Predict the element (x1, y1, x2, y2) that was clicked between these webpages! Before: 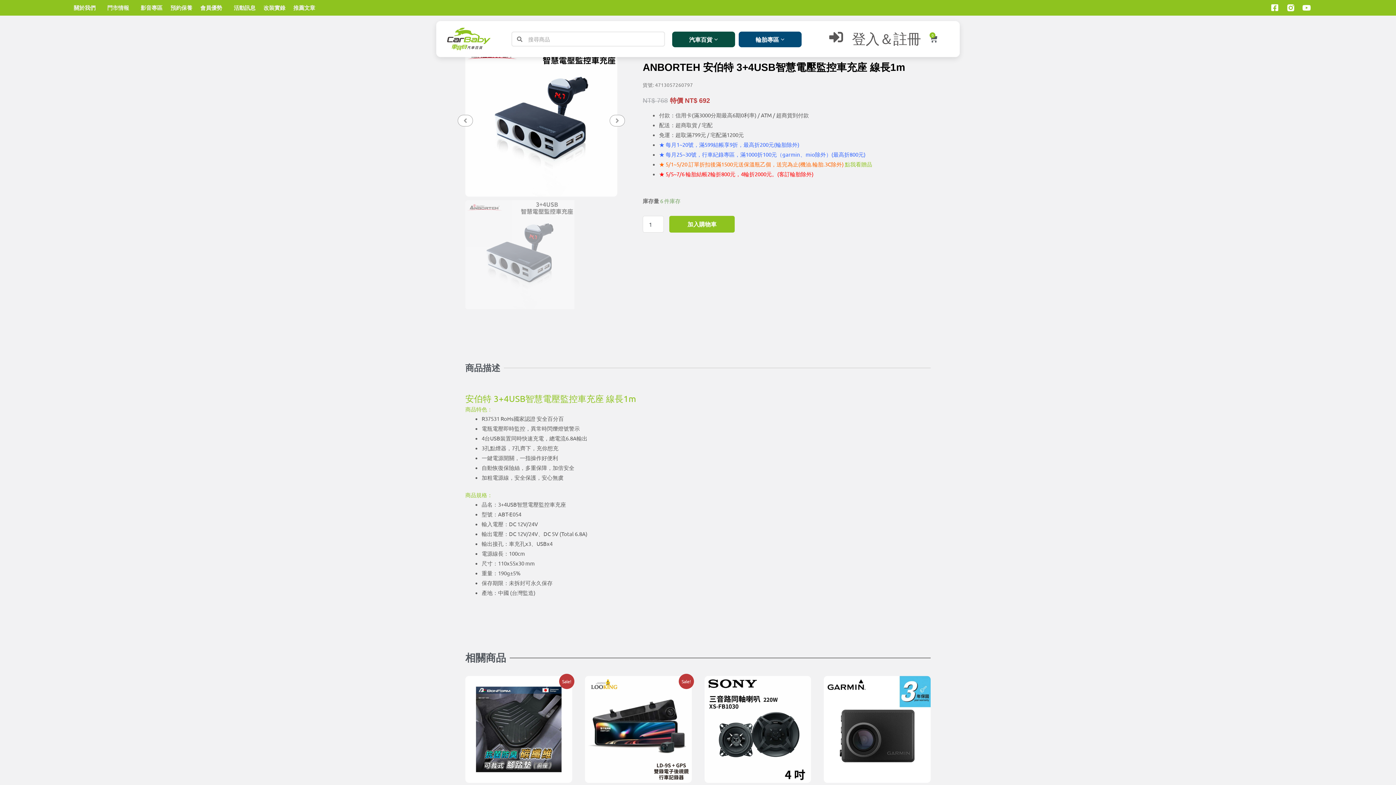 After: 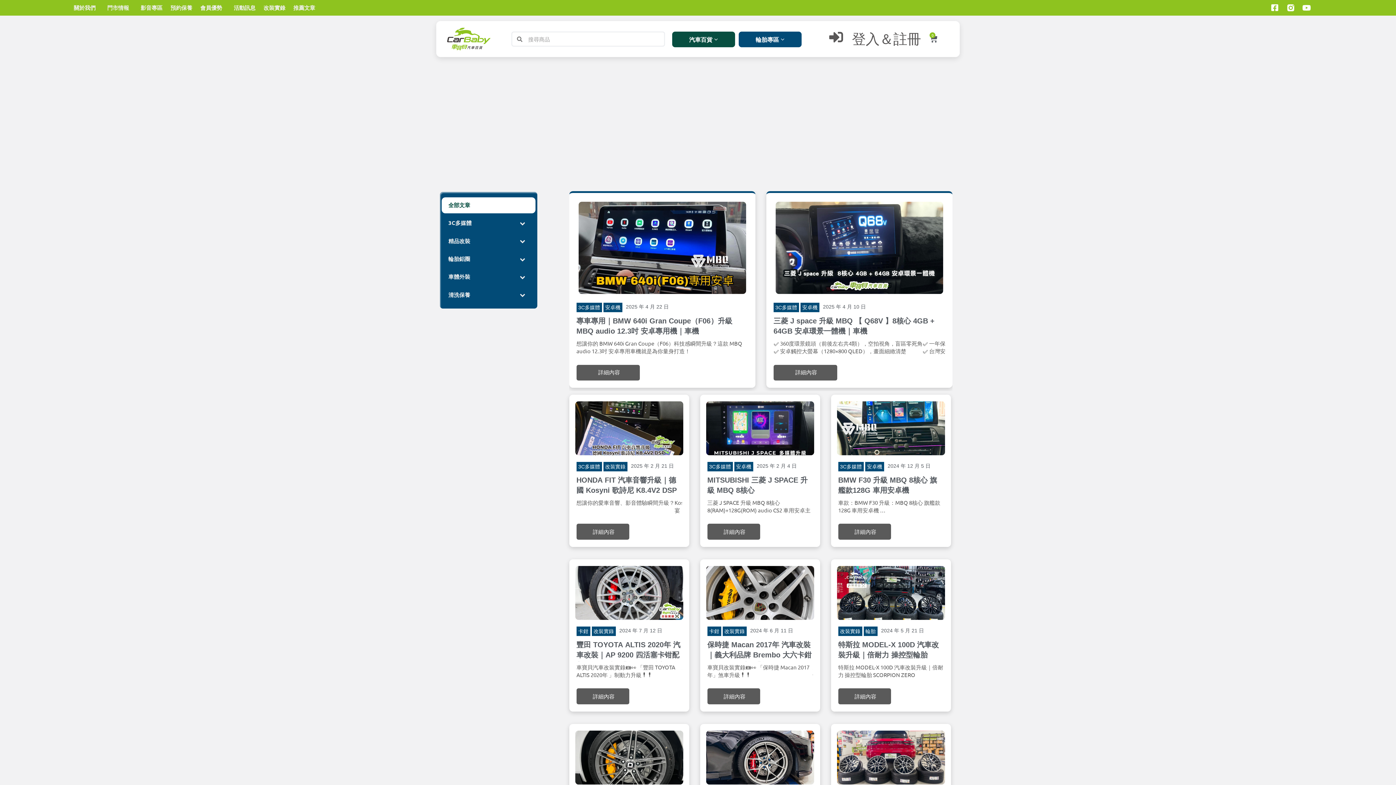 Action: bbox: (259, 2, 289, 12) label: 改裝實錄